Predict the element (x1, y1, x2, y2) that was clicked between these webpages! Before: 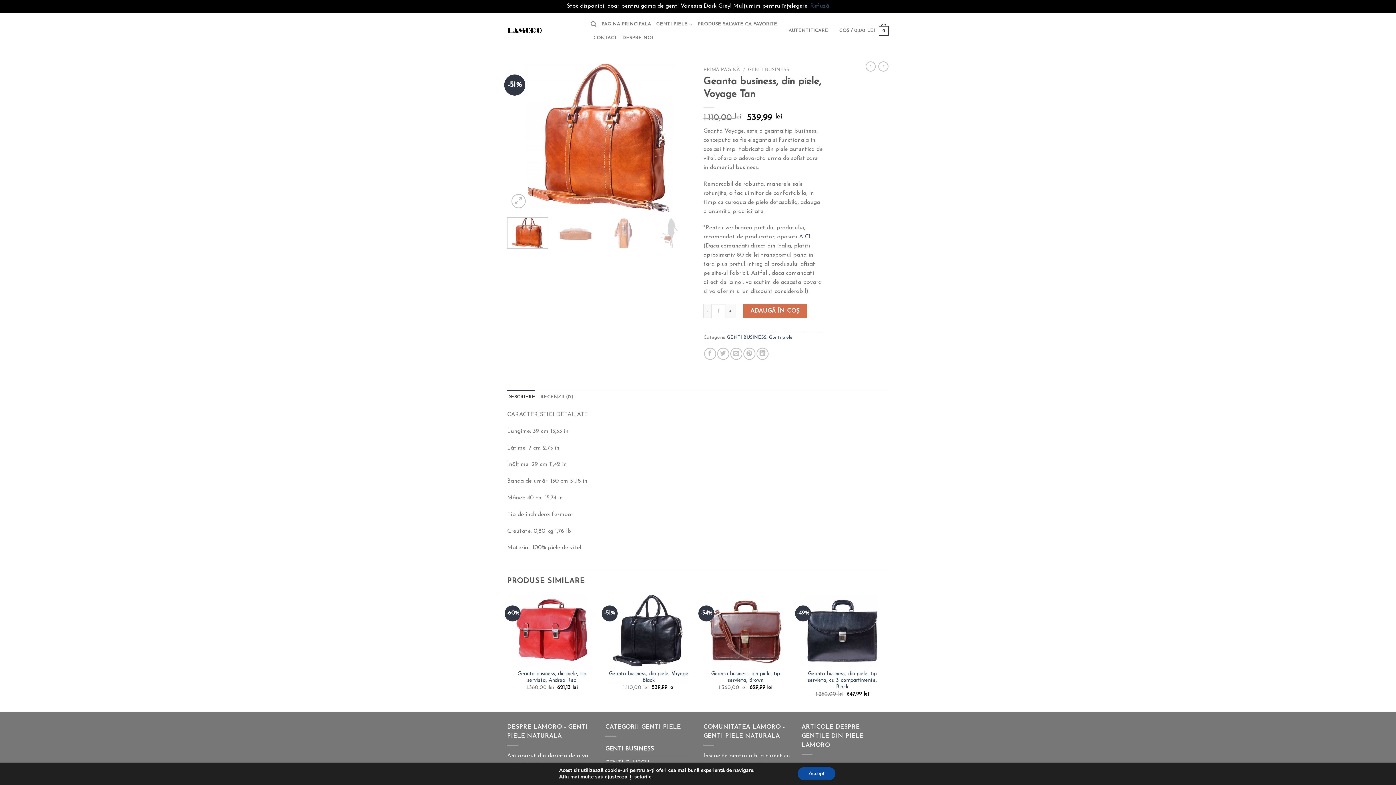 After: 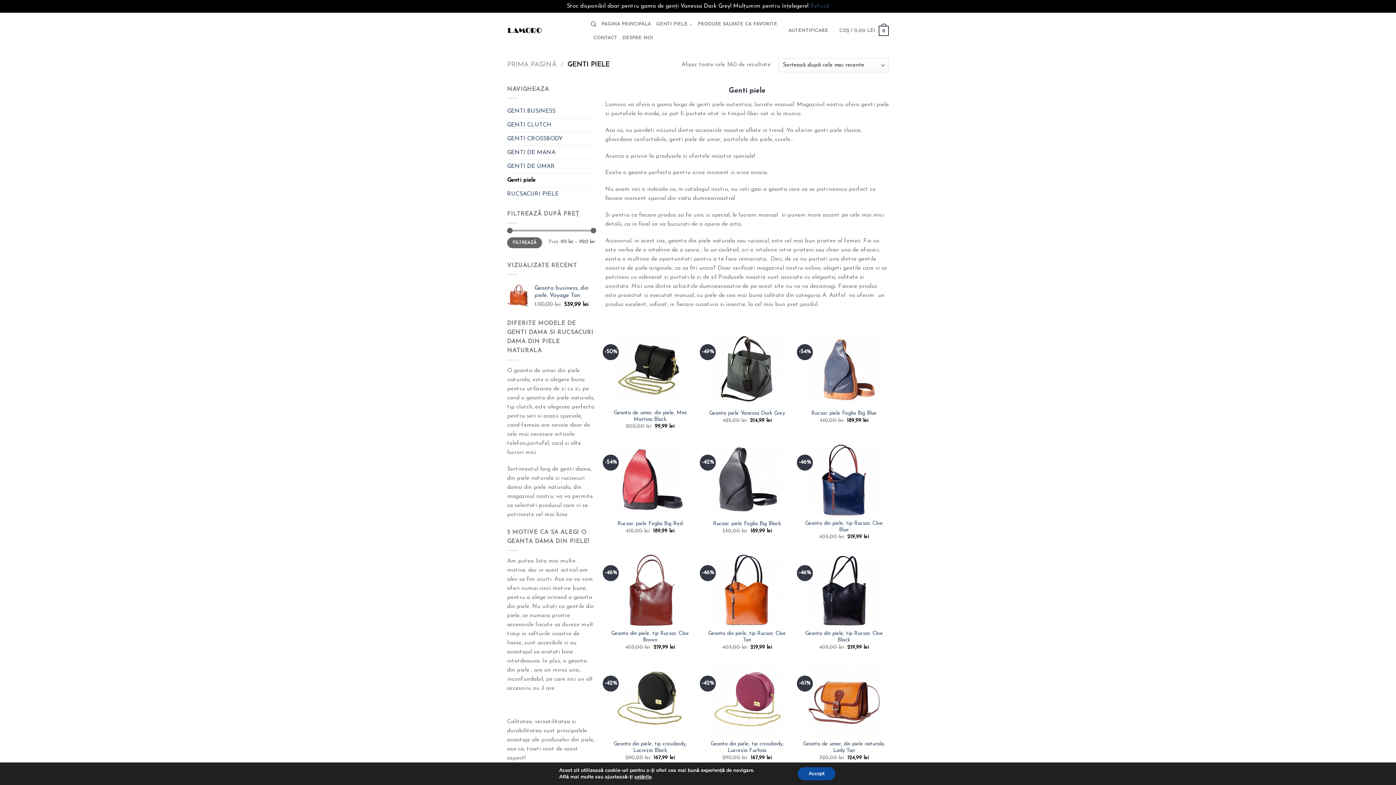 Action: bbox: (769, 335, 792, 340) label: Genti piele